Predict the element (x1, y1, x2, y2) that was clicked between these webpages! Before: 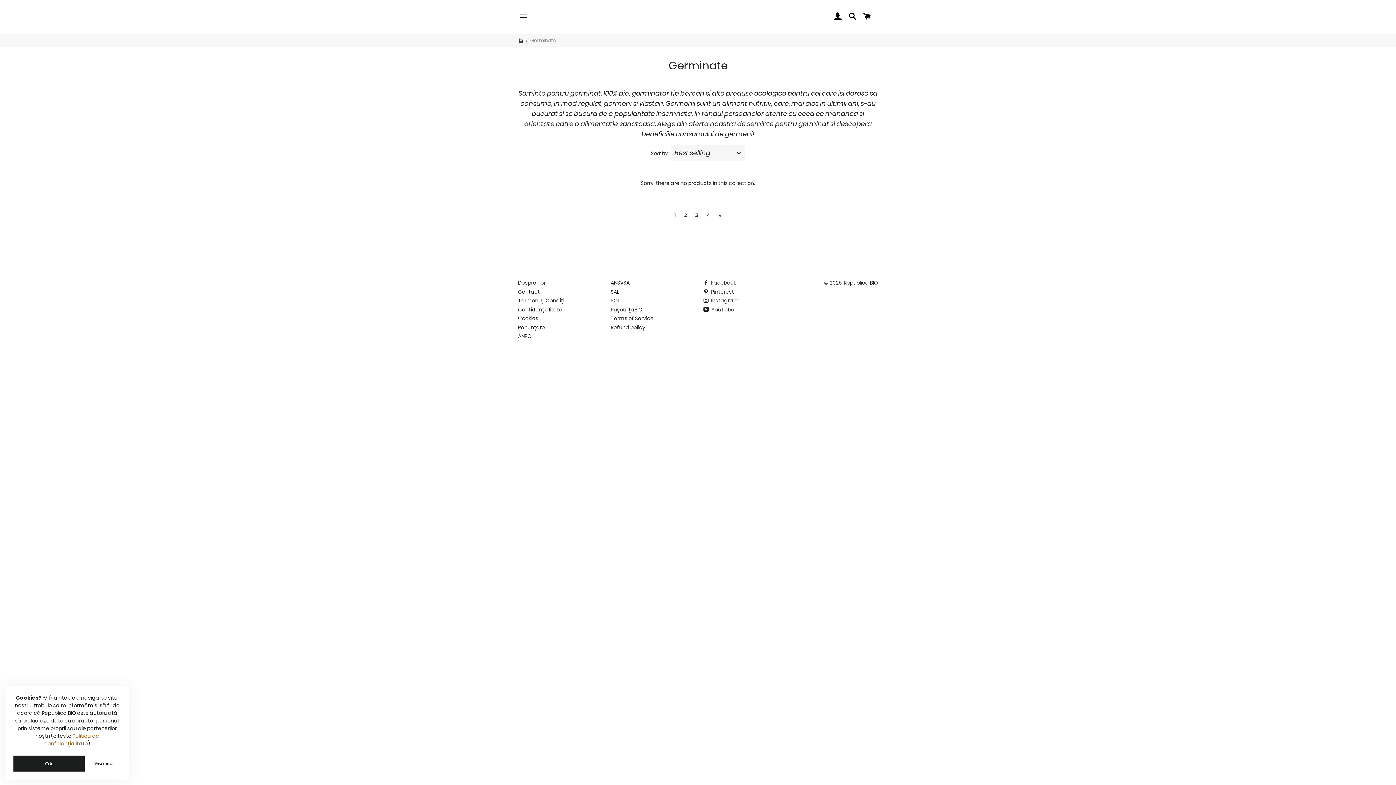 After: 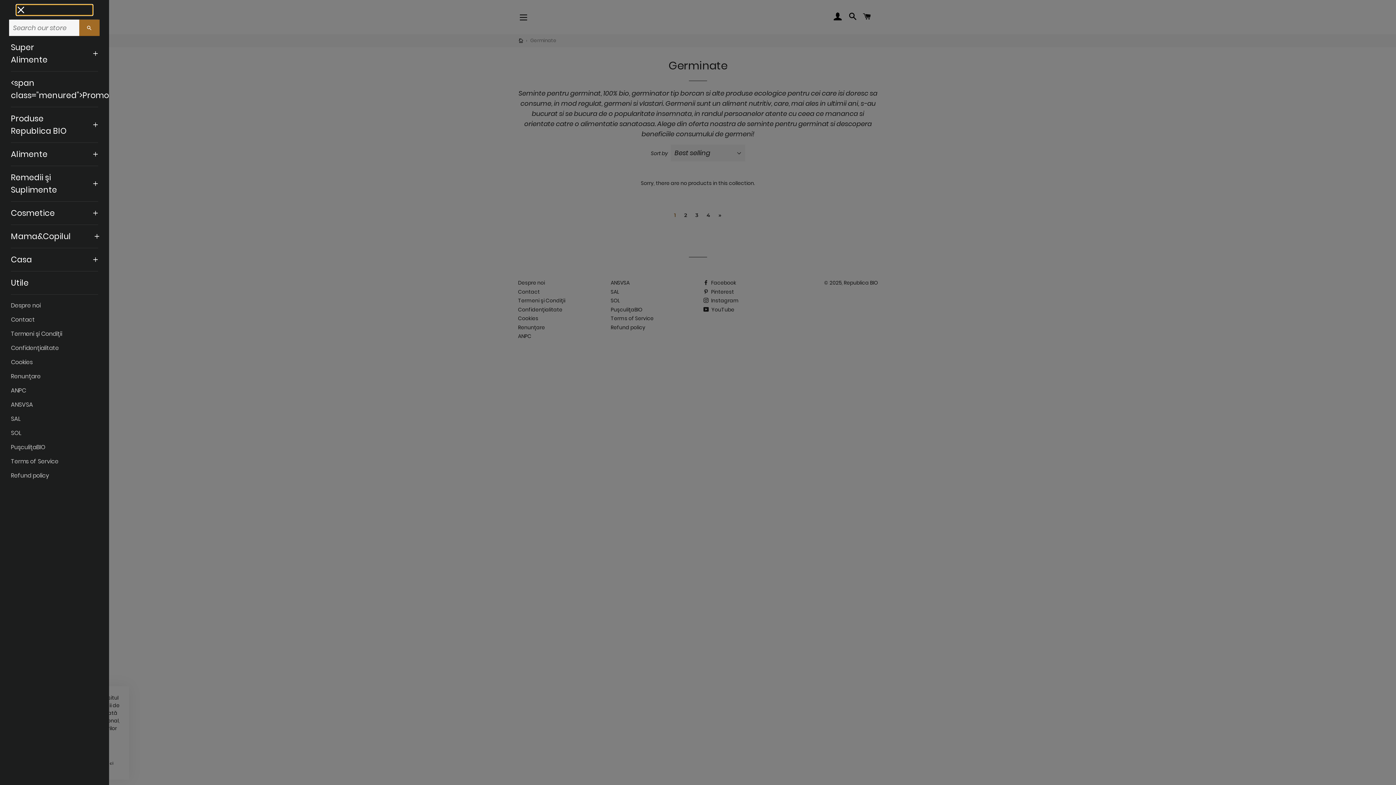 Action: bbox: (514, 6, 577, 27) label: SITE NAVIGATION